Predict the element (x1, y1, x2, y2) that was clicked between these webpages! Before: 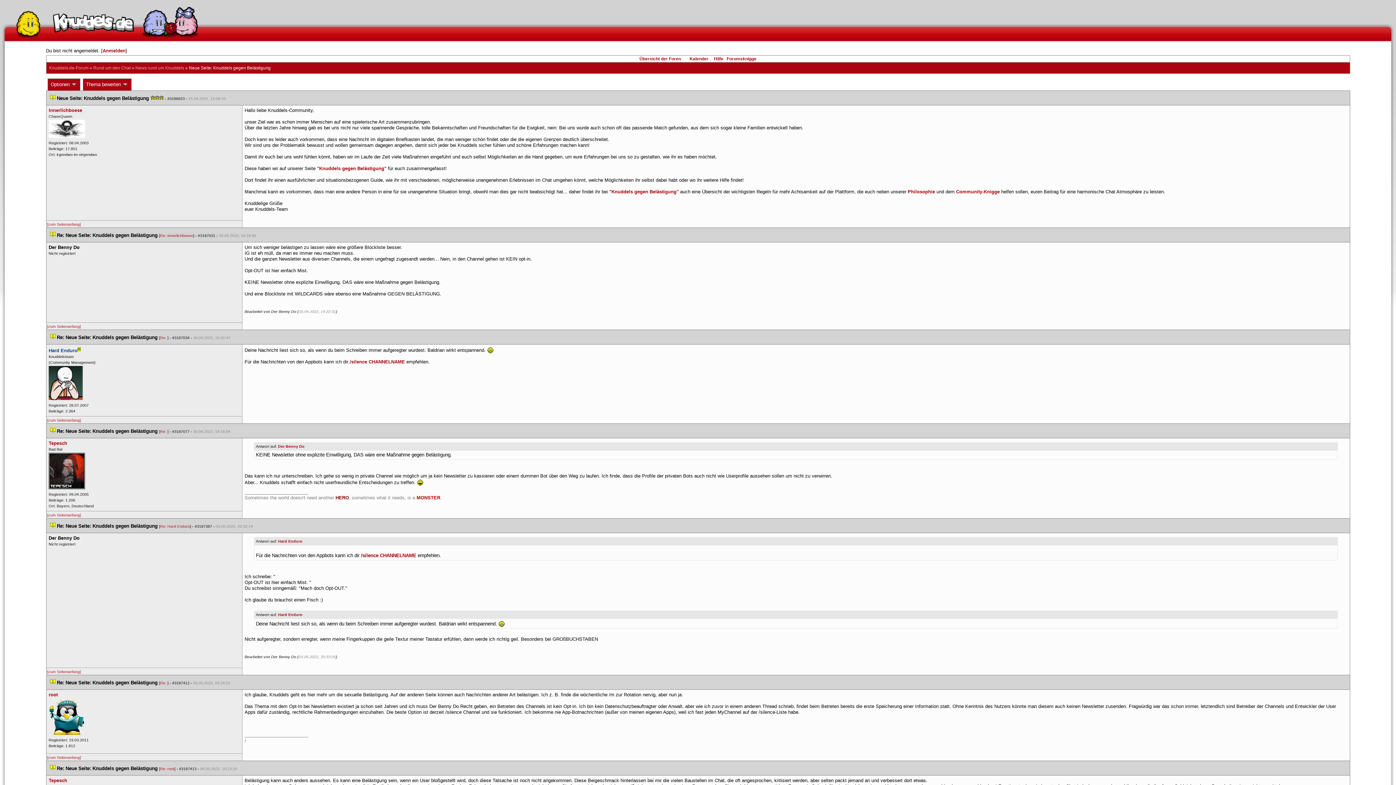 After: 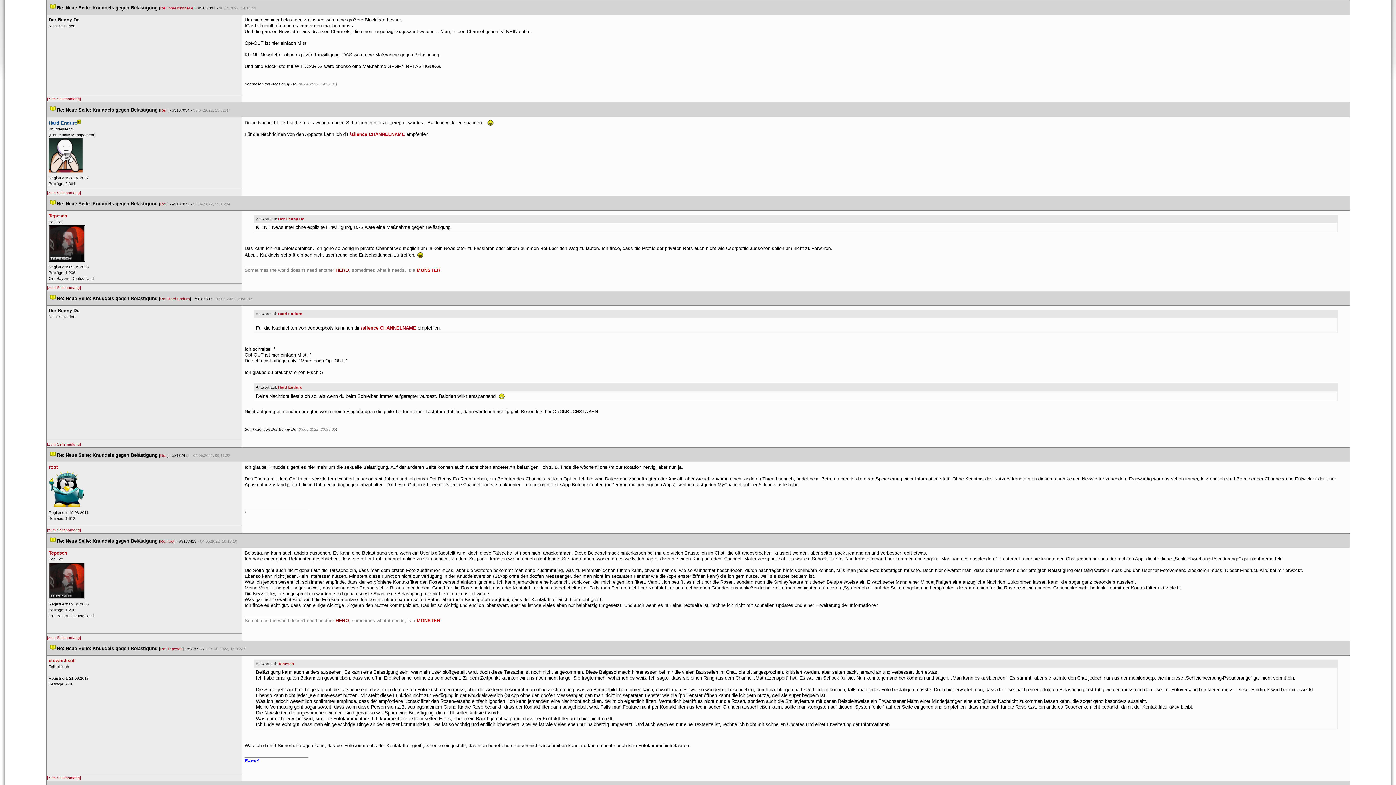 Action: label: Der Benny Do bbox: (278, 444, 304, 448)